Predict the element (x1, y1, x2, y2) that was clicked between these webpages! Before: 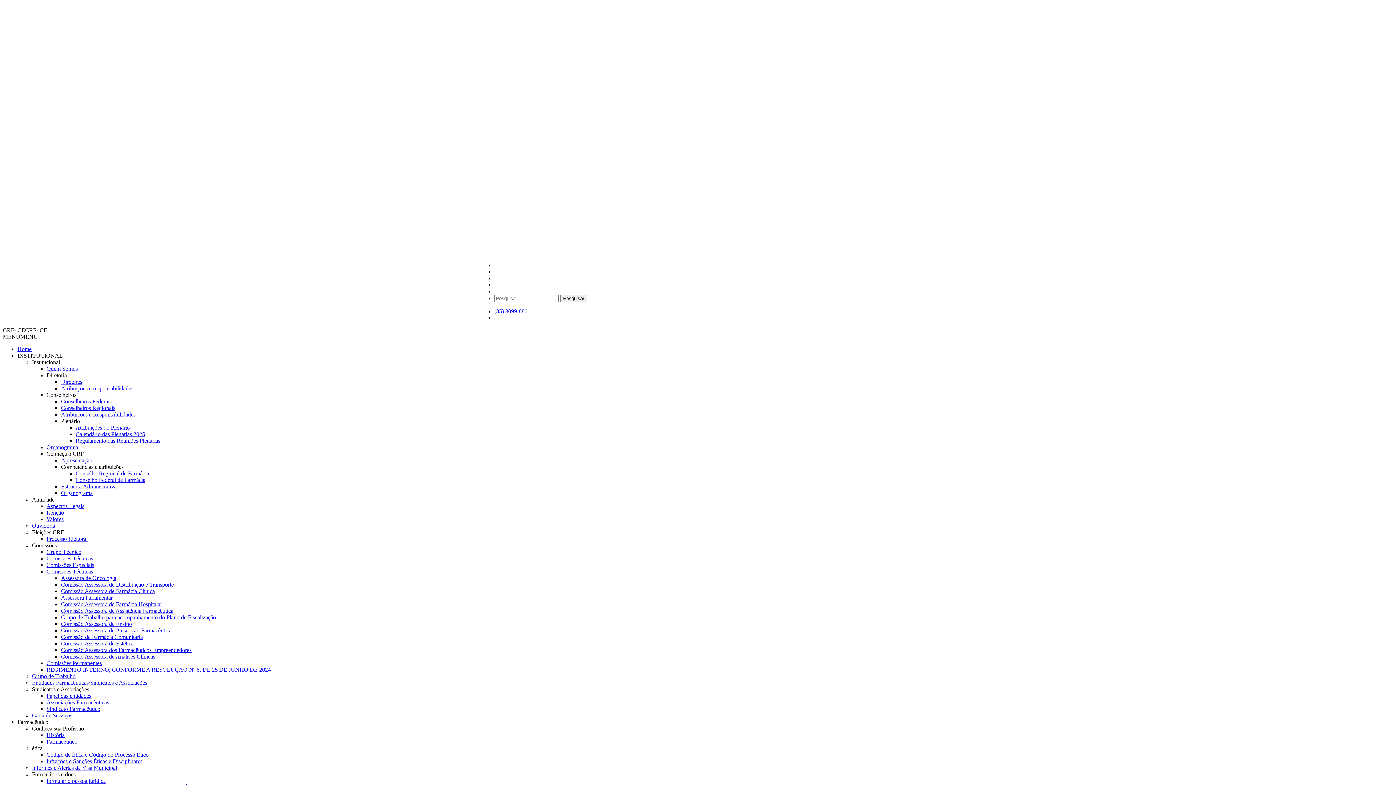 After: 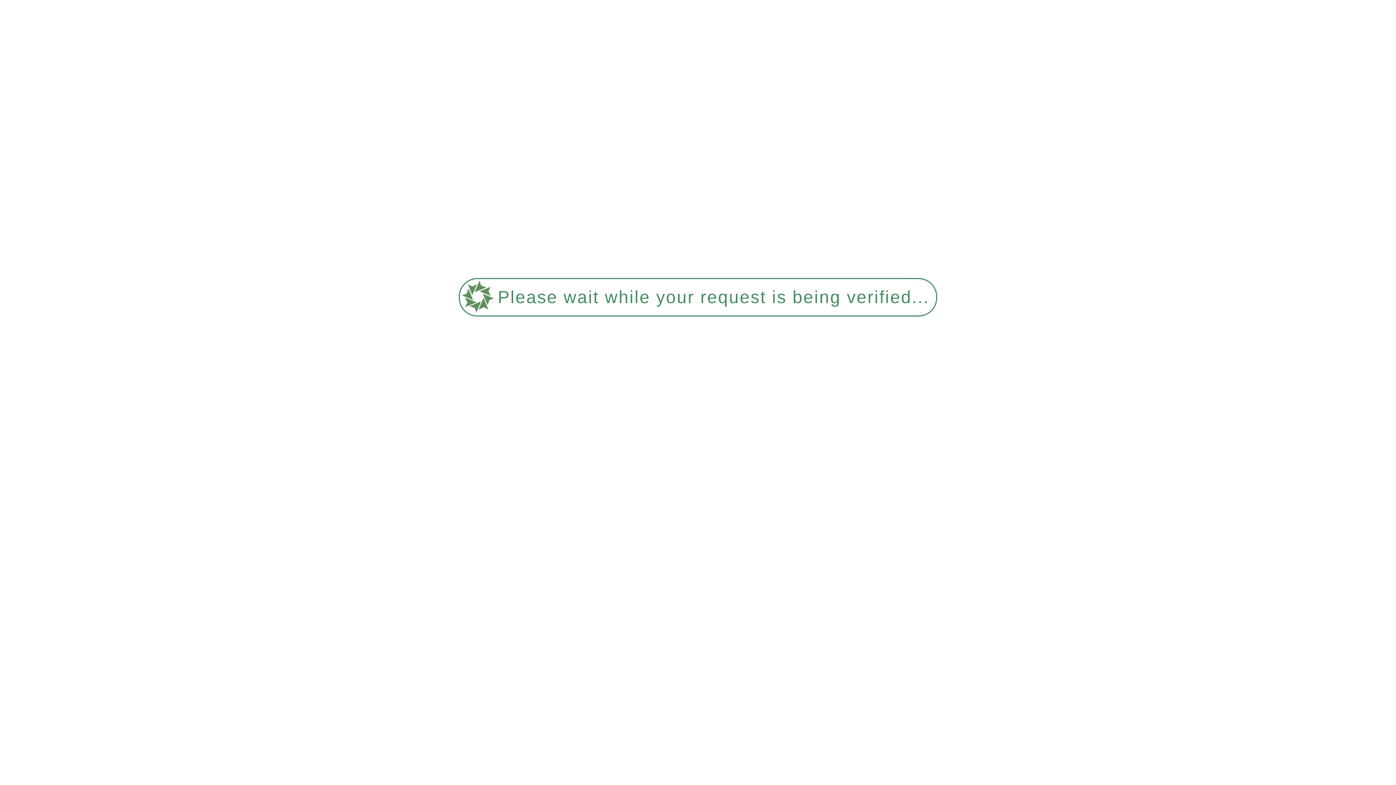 Action: label: Valores bbox: (46, 516, 63, 522)